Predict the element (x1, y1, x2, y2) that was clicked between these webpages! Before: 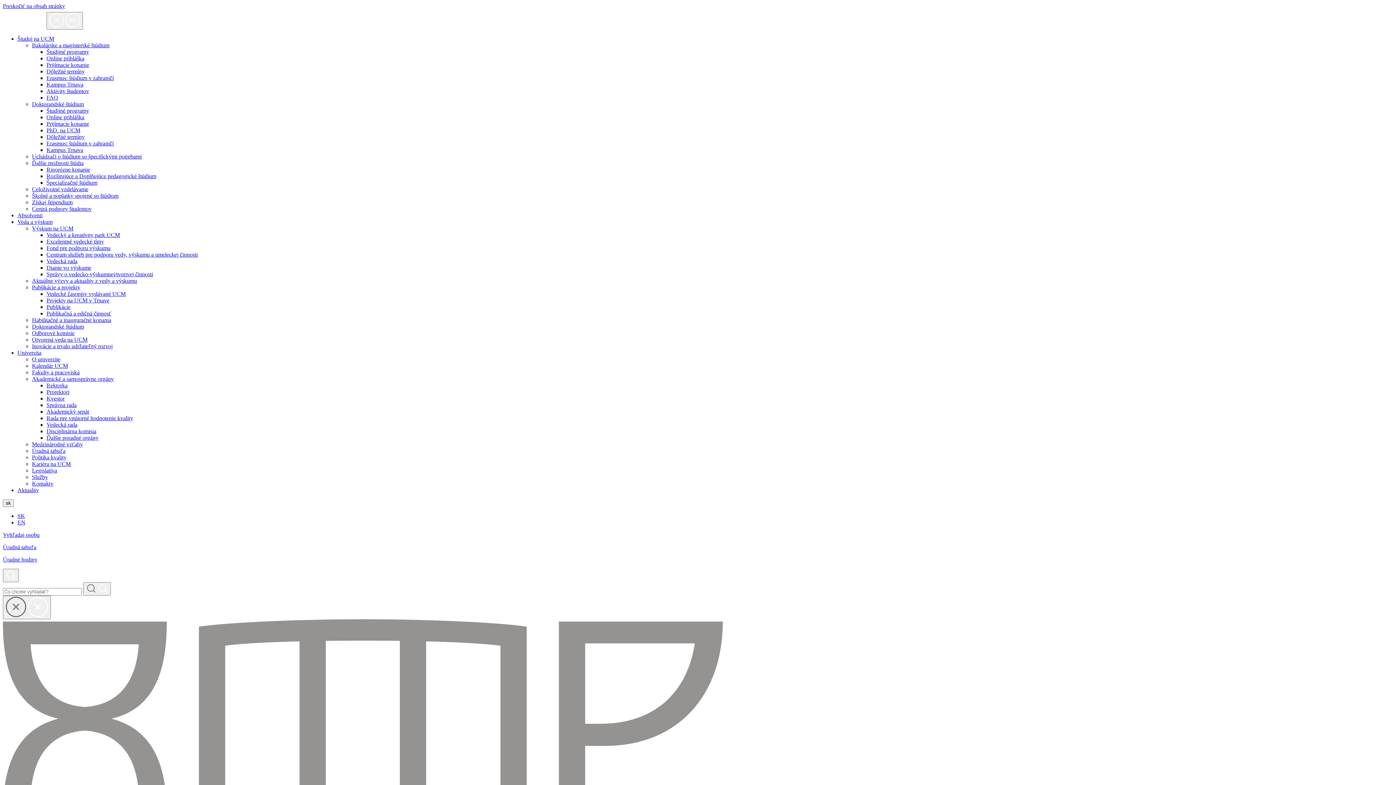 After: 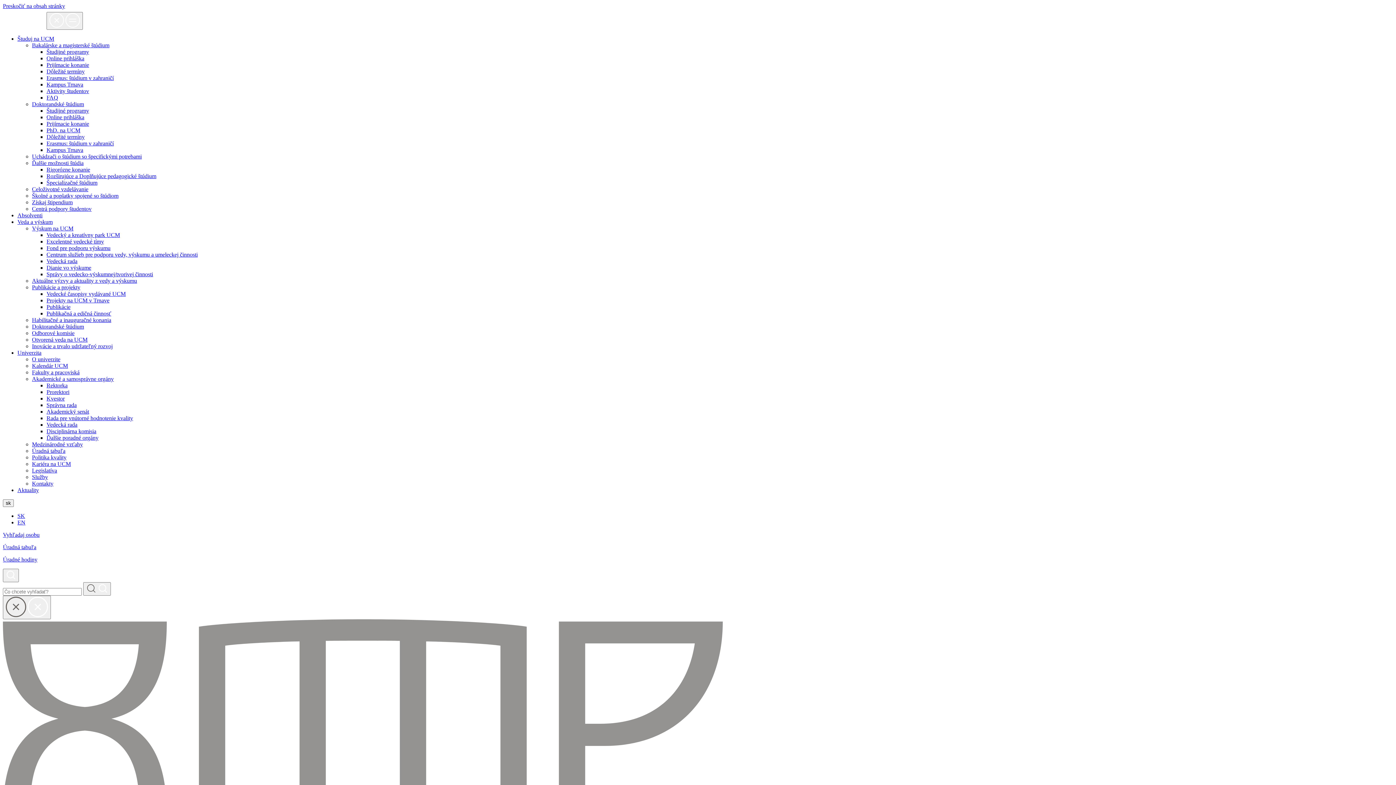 Action: bbox: (32, 480, 53, 486) label: Kontakty